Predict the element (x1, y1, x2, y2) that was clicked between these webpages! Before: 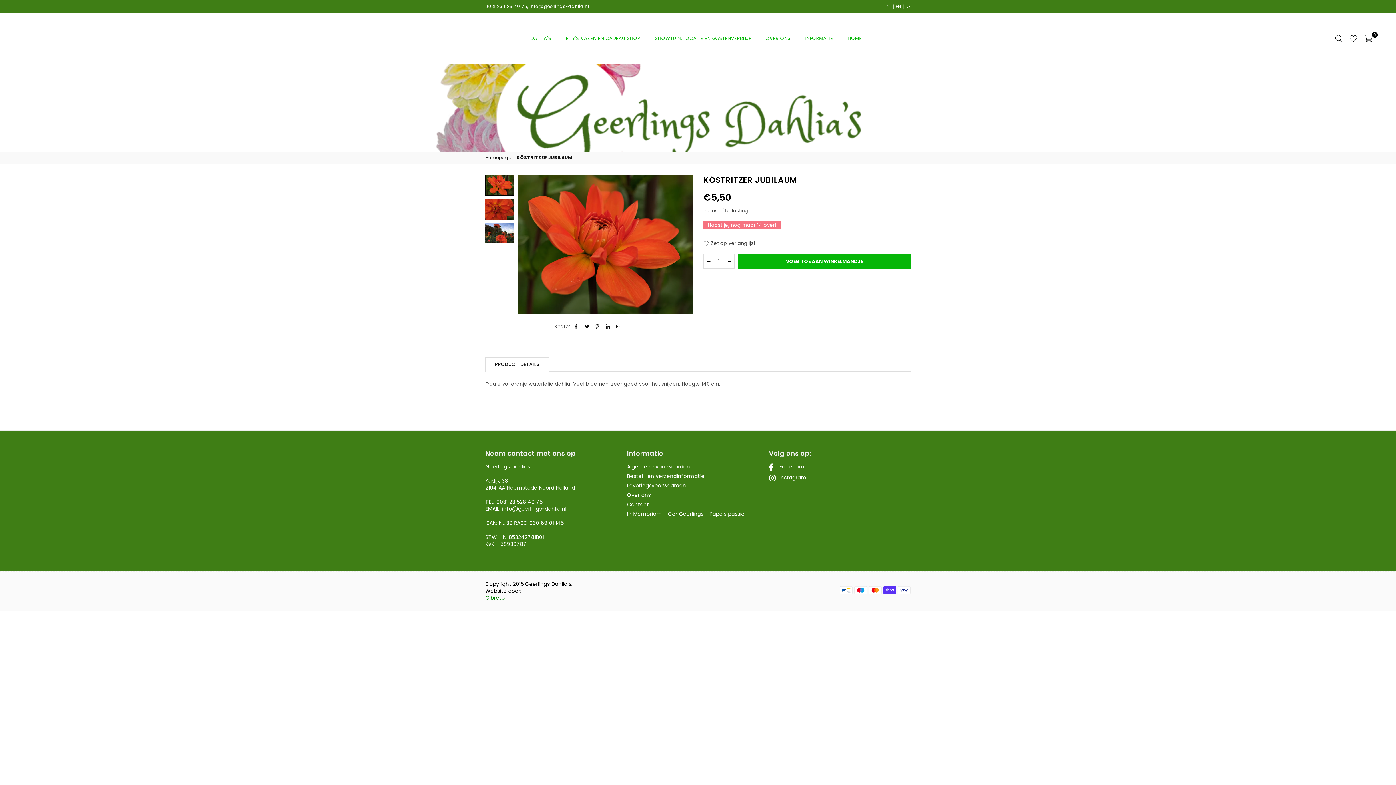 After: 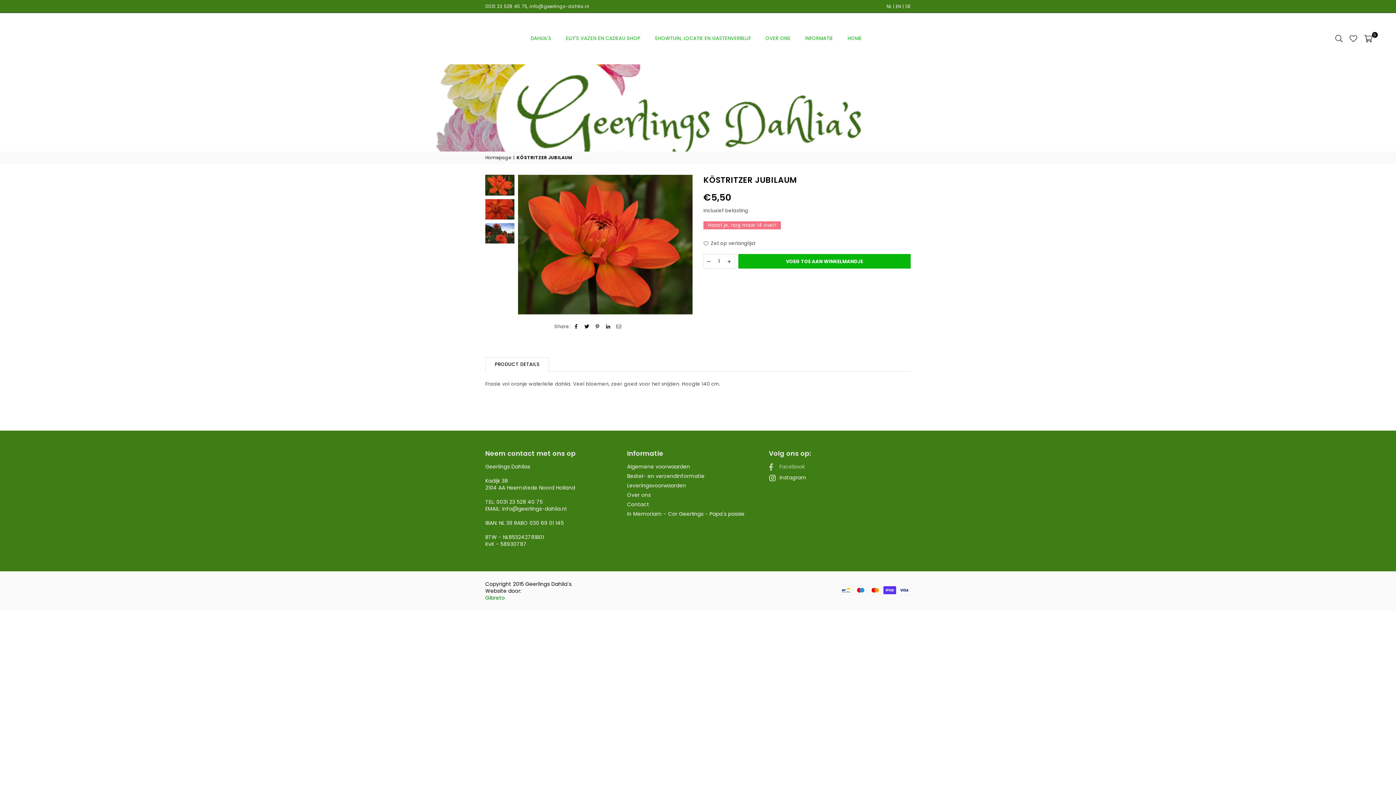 Action: bbox: (766, 463, 807, 470) label: Facebook